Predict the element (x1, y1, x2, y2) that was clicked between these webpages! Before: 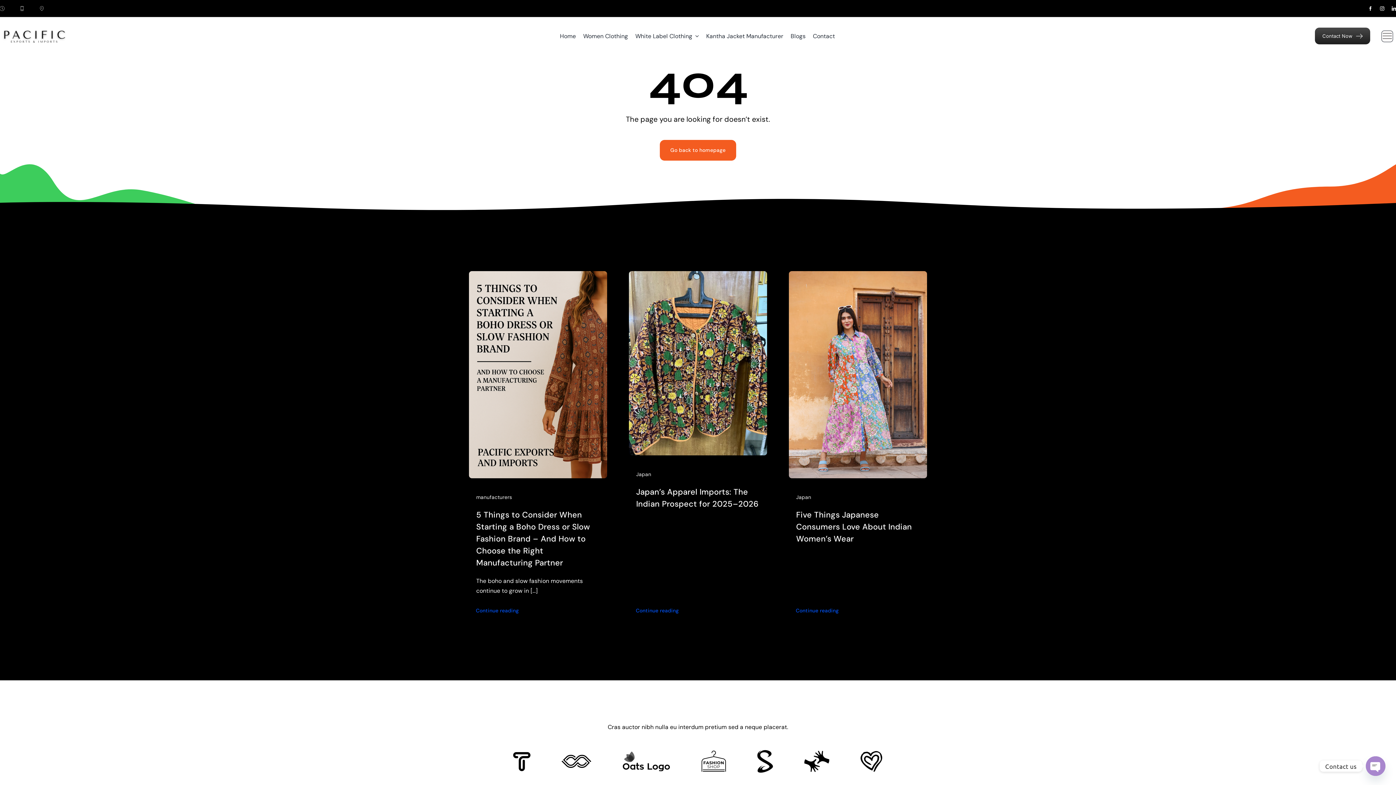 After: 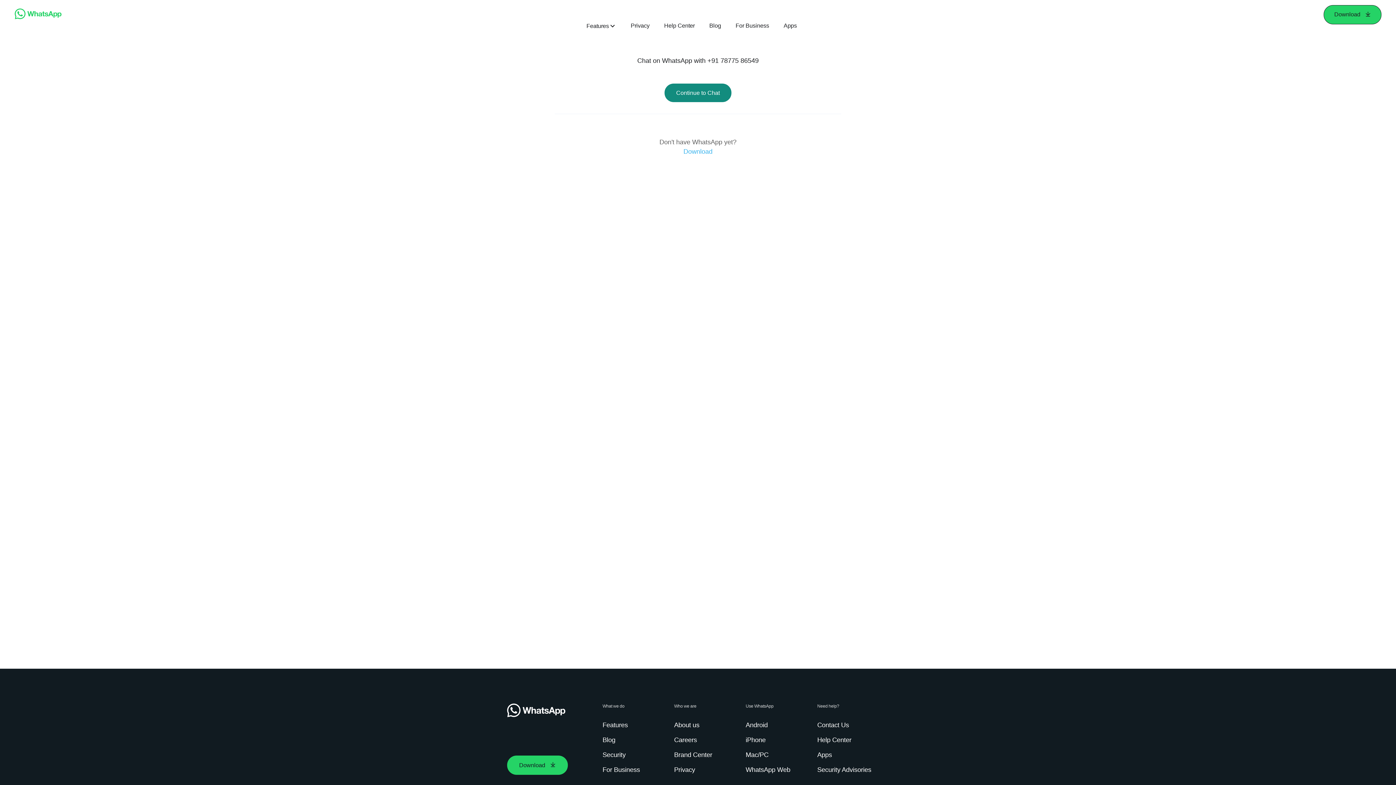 Action: label: Contact Now bbox: (1315, 27, 1370, 44)